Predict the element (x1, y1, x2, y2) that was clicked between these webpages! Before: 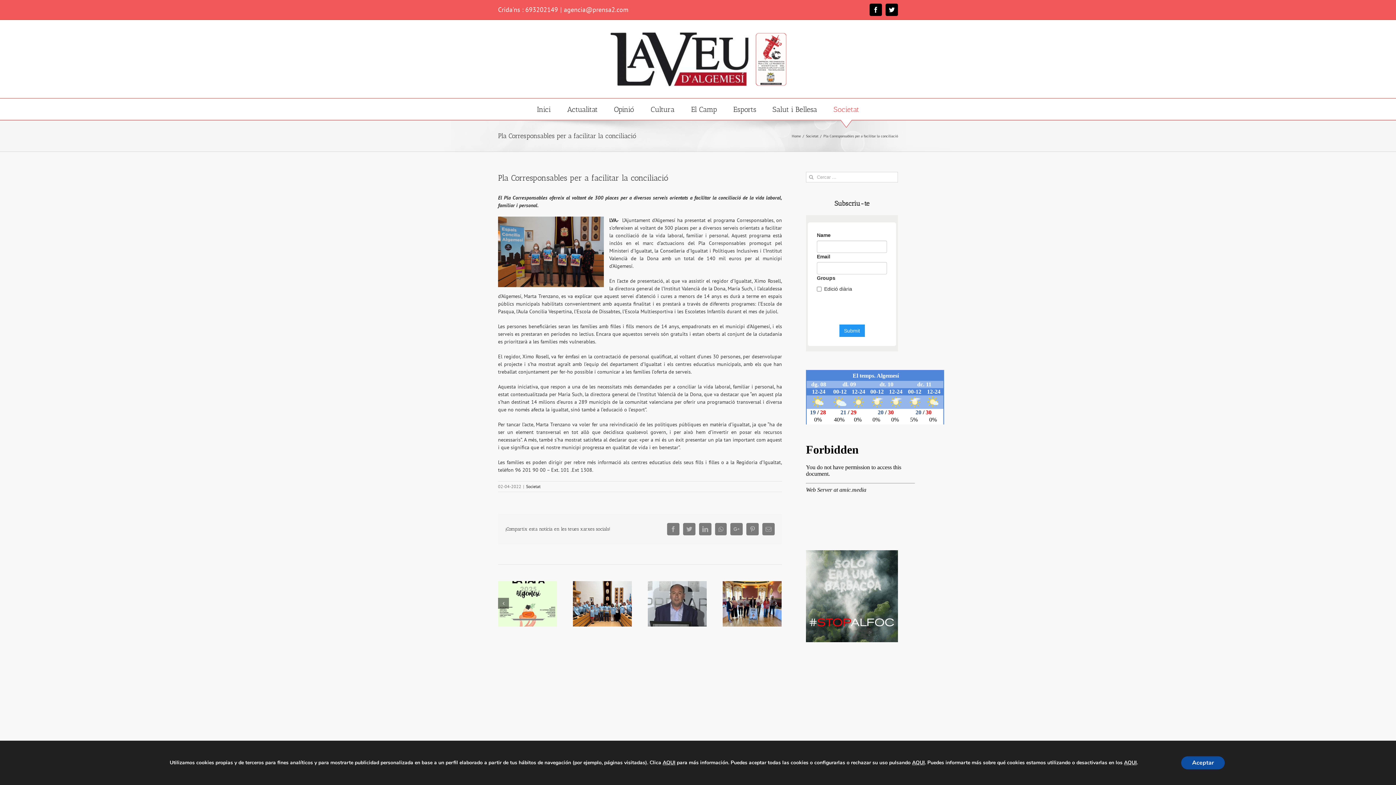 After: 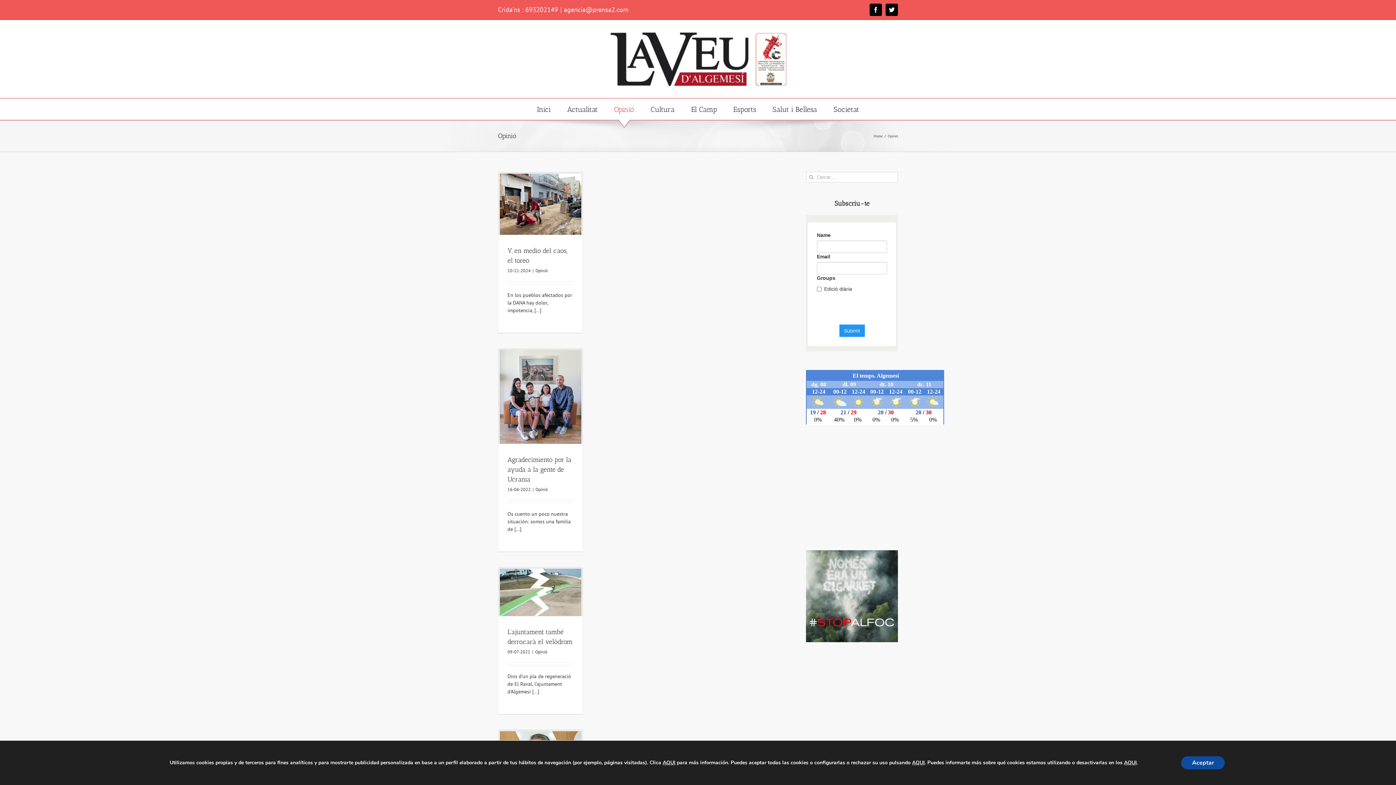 Action: bbox: (614, 98, 634, 120) label: Opinió